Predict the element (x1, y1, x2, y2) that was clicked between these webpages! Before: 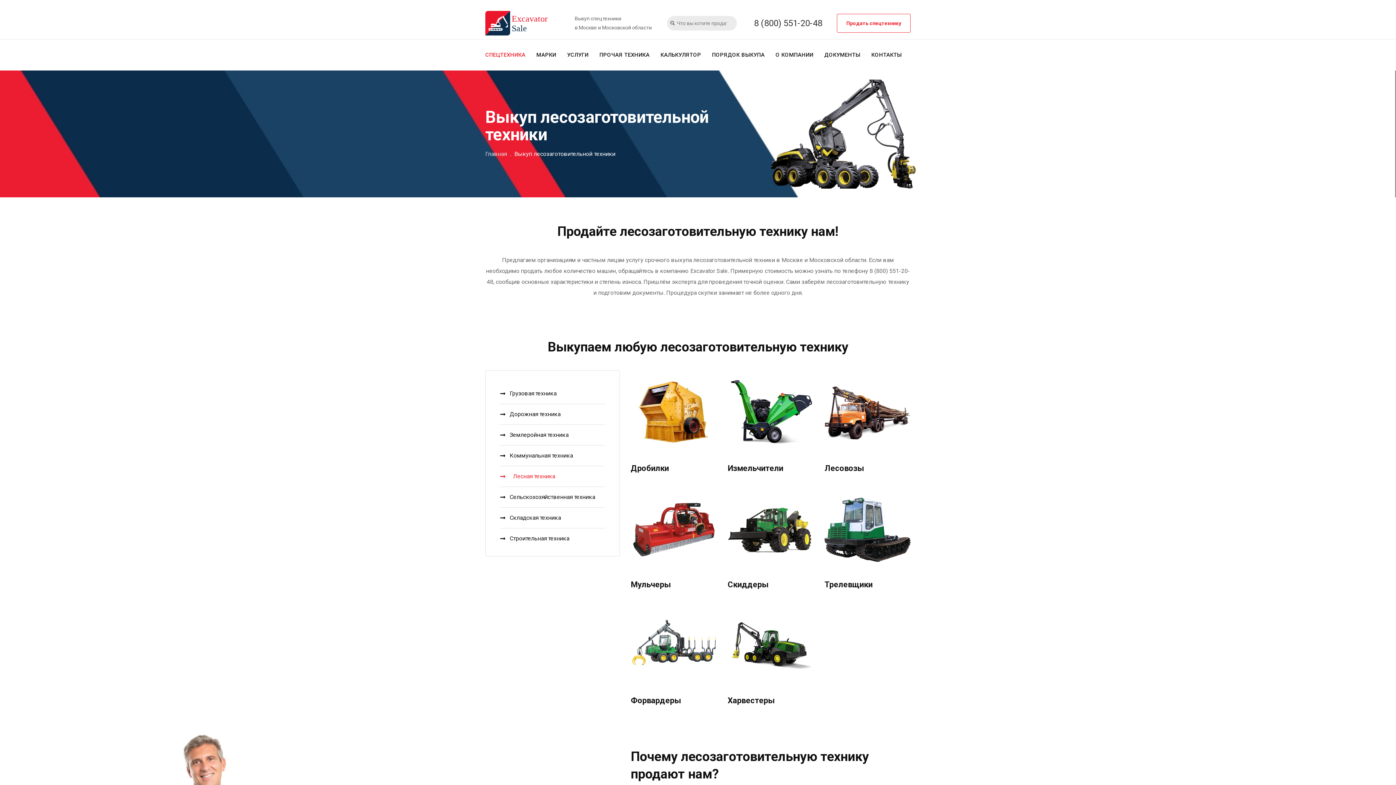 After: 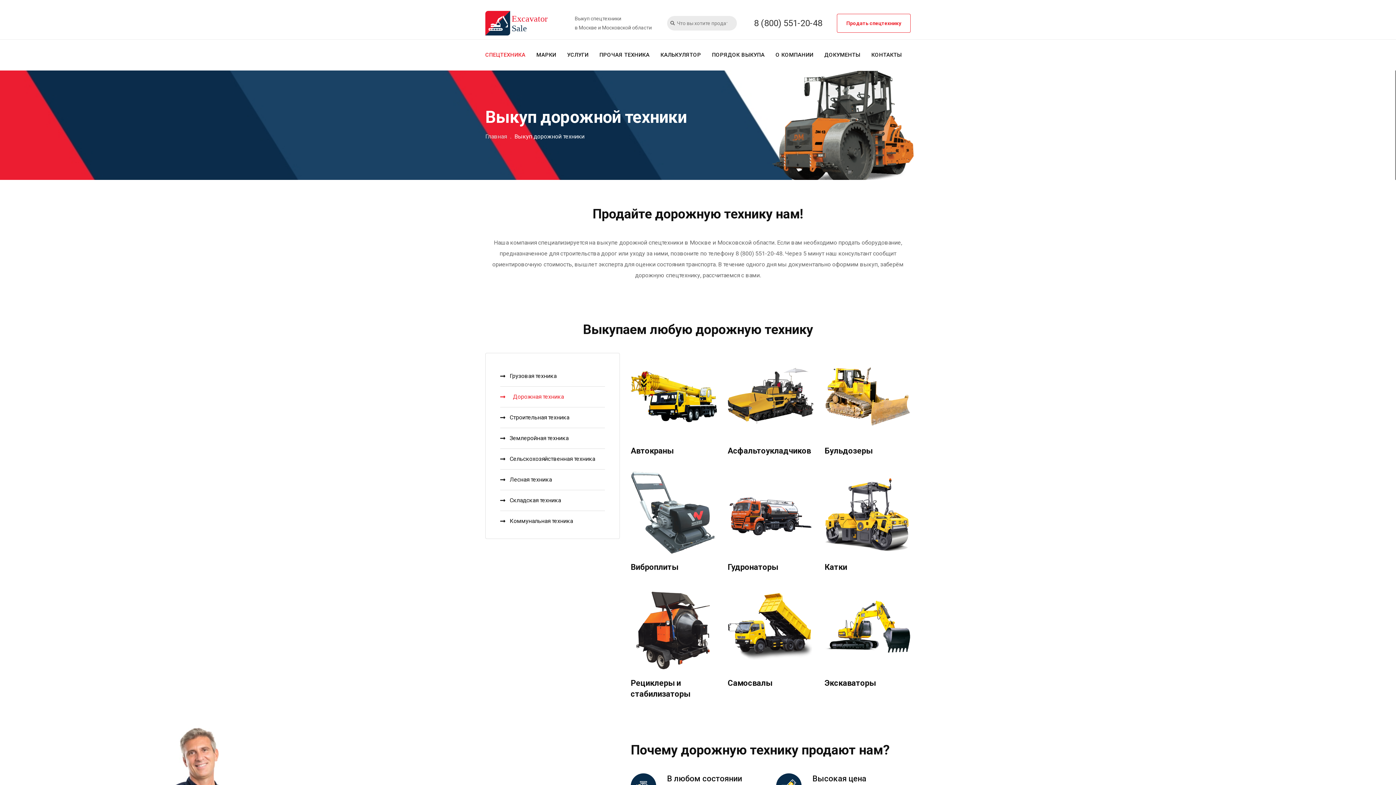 Action: label: Дорожная техника bbox: (500, 404, 605, 424)